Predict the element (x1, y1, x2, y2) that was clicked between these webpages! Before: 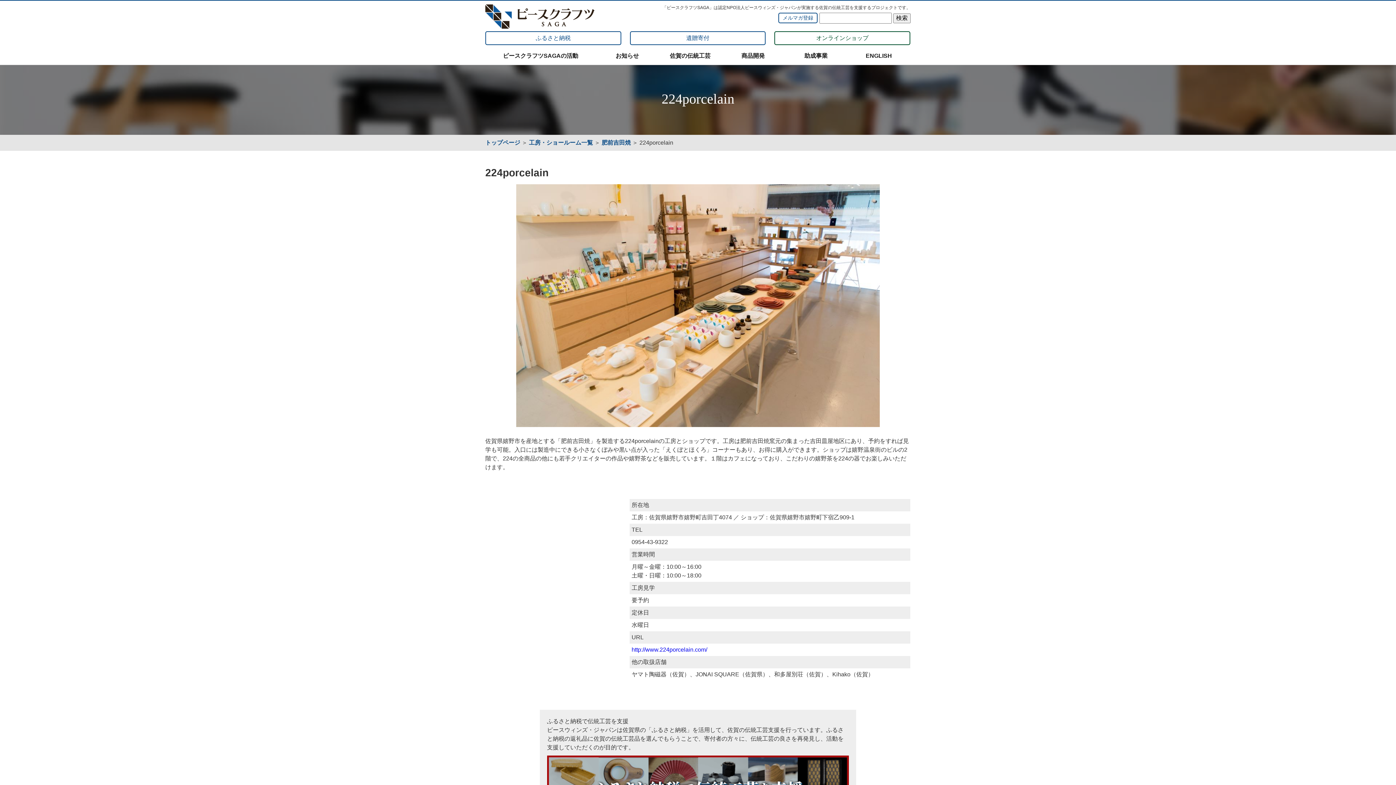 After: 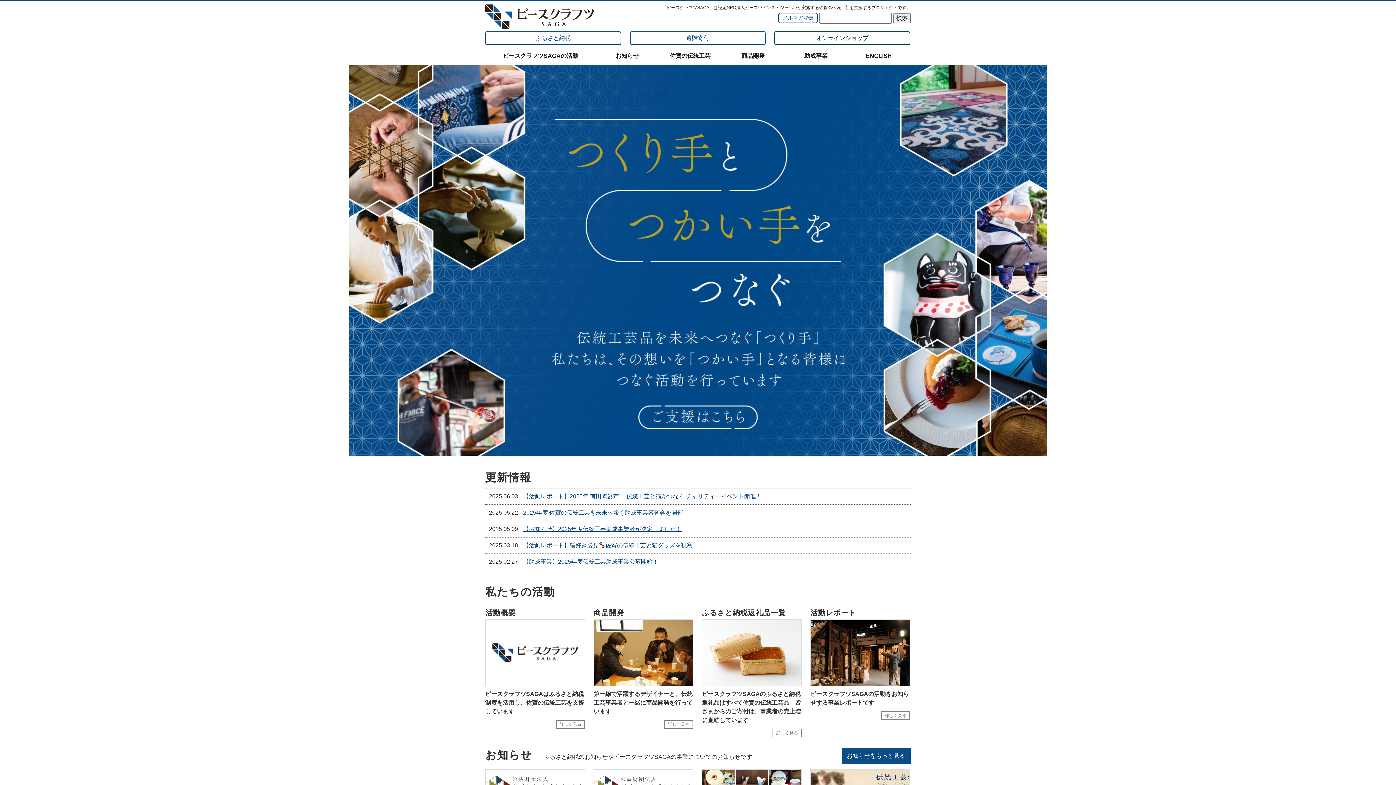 Action: bbox: (485, 23, 594, 29)